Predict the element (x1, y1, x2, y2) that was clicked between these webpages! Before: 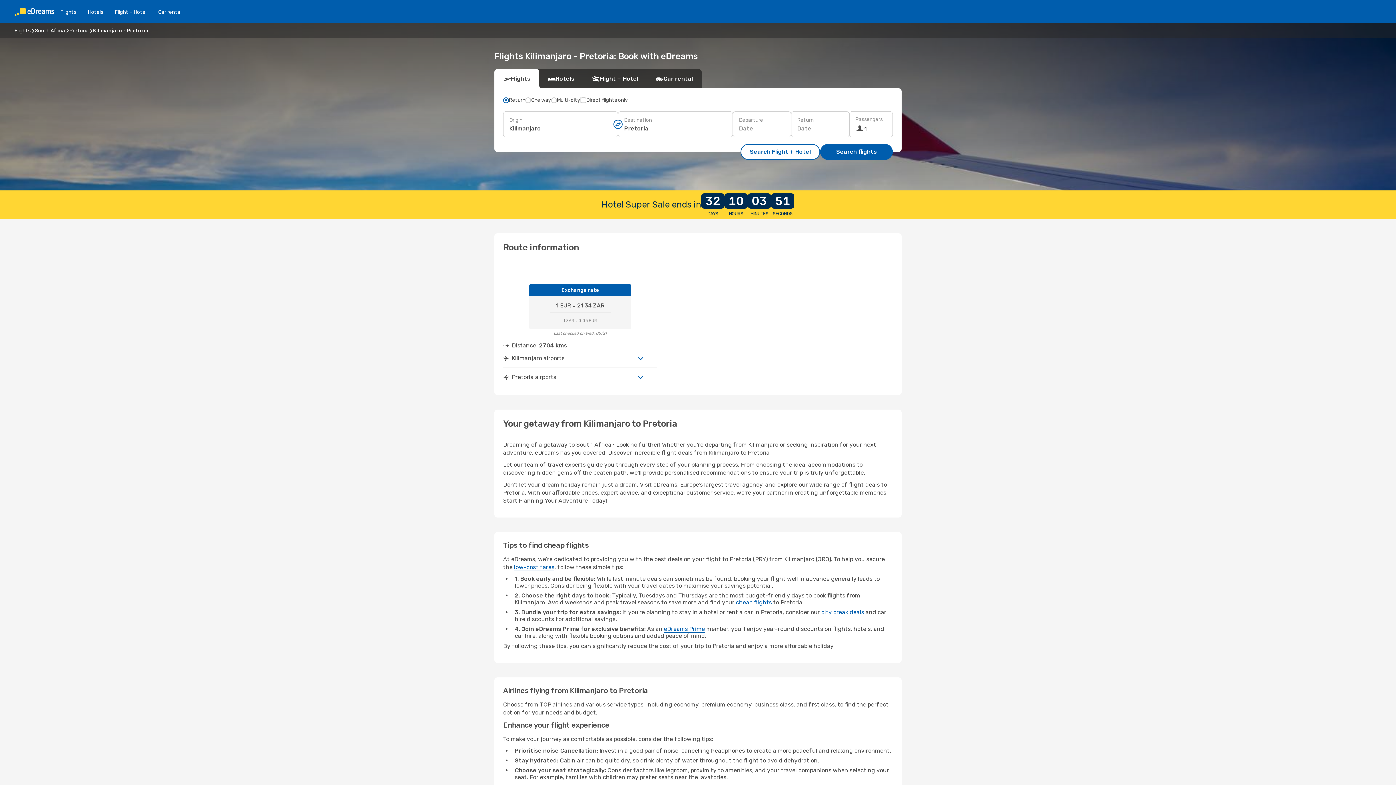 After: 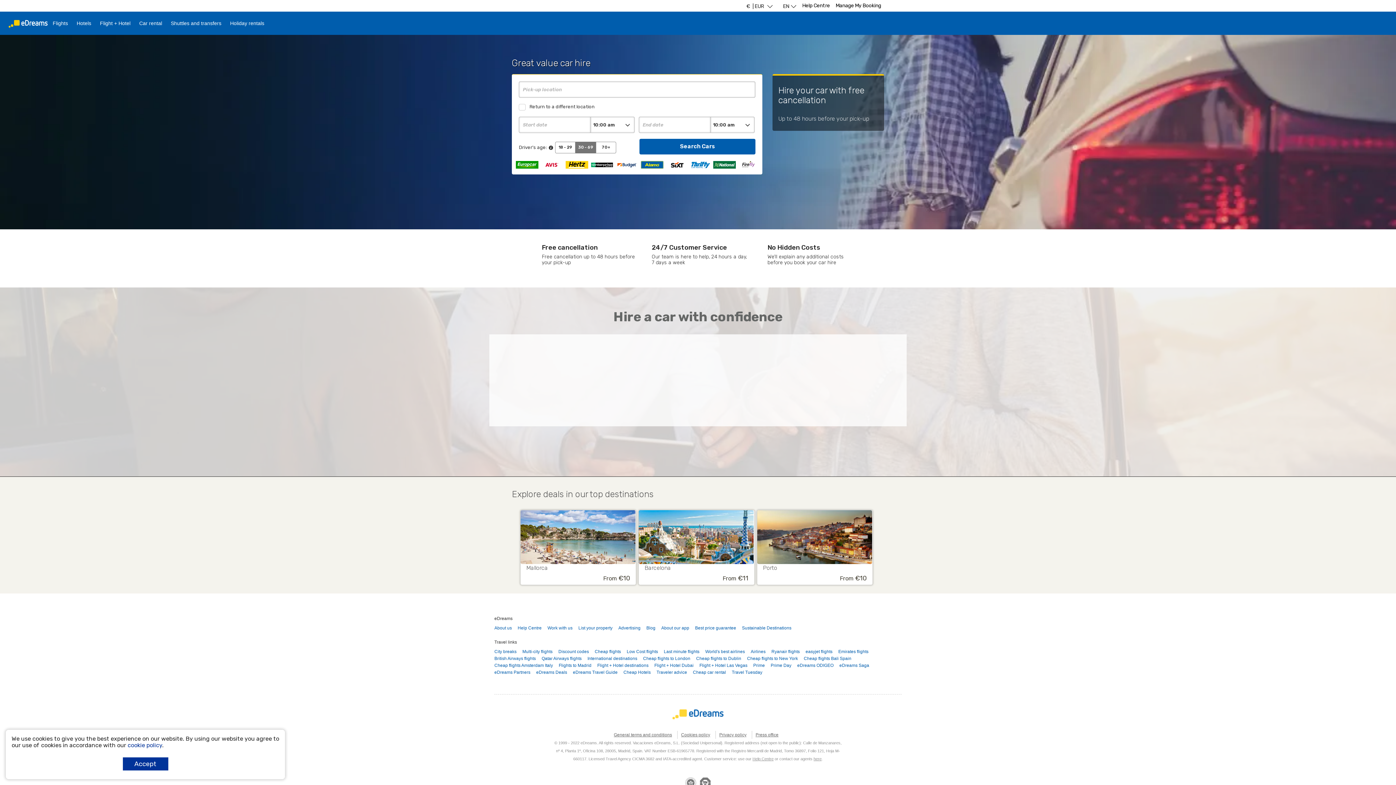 Action: label: Car rental bbox: (152, 8, 187, 15)